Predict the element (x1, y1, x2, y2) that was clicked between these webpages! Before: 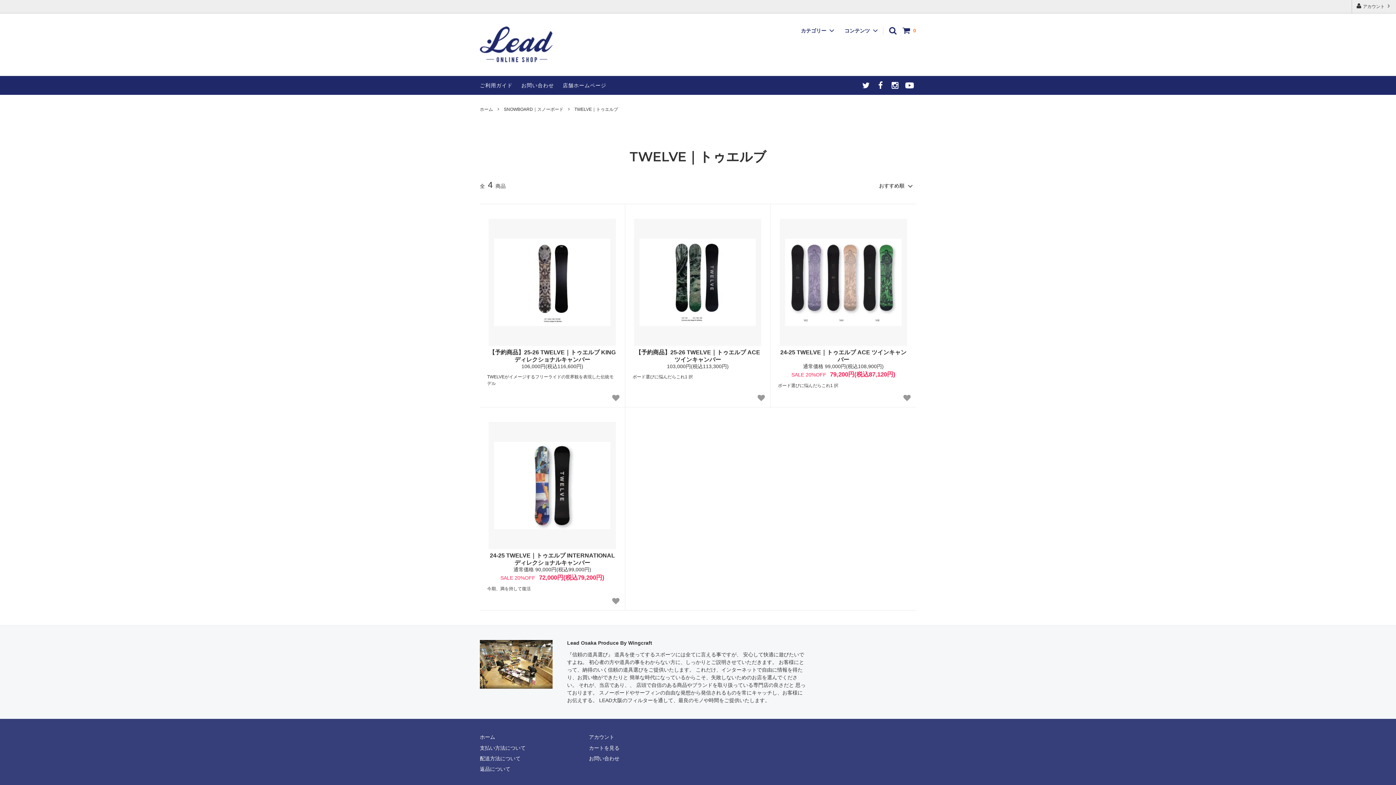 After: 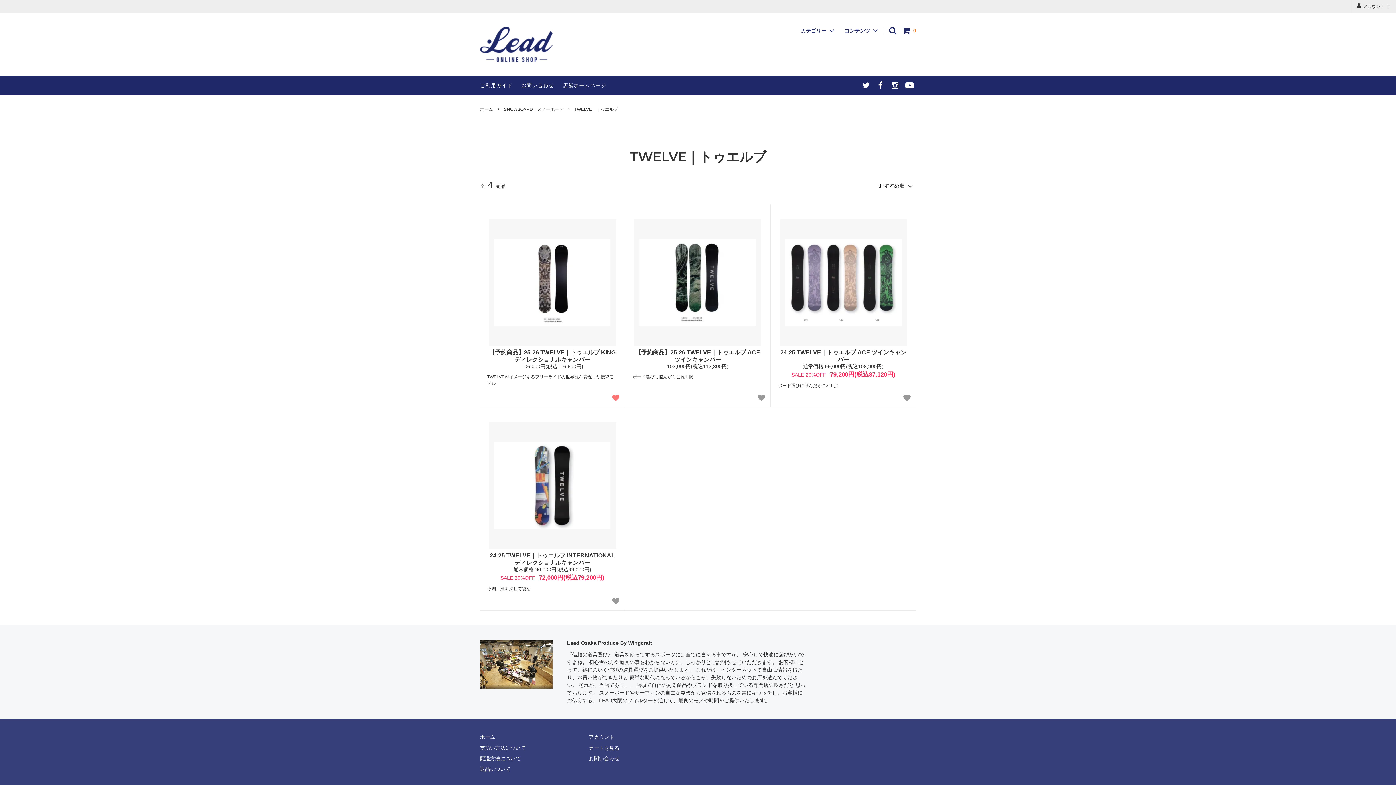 Action: bbox: (610, 392, 621, 403)